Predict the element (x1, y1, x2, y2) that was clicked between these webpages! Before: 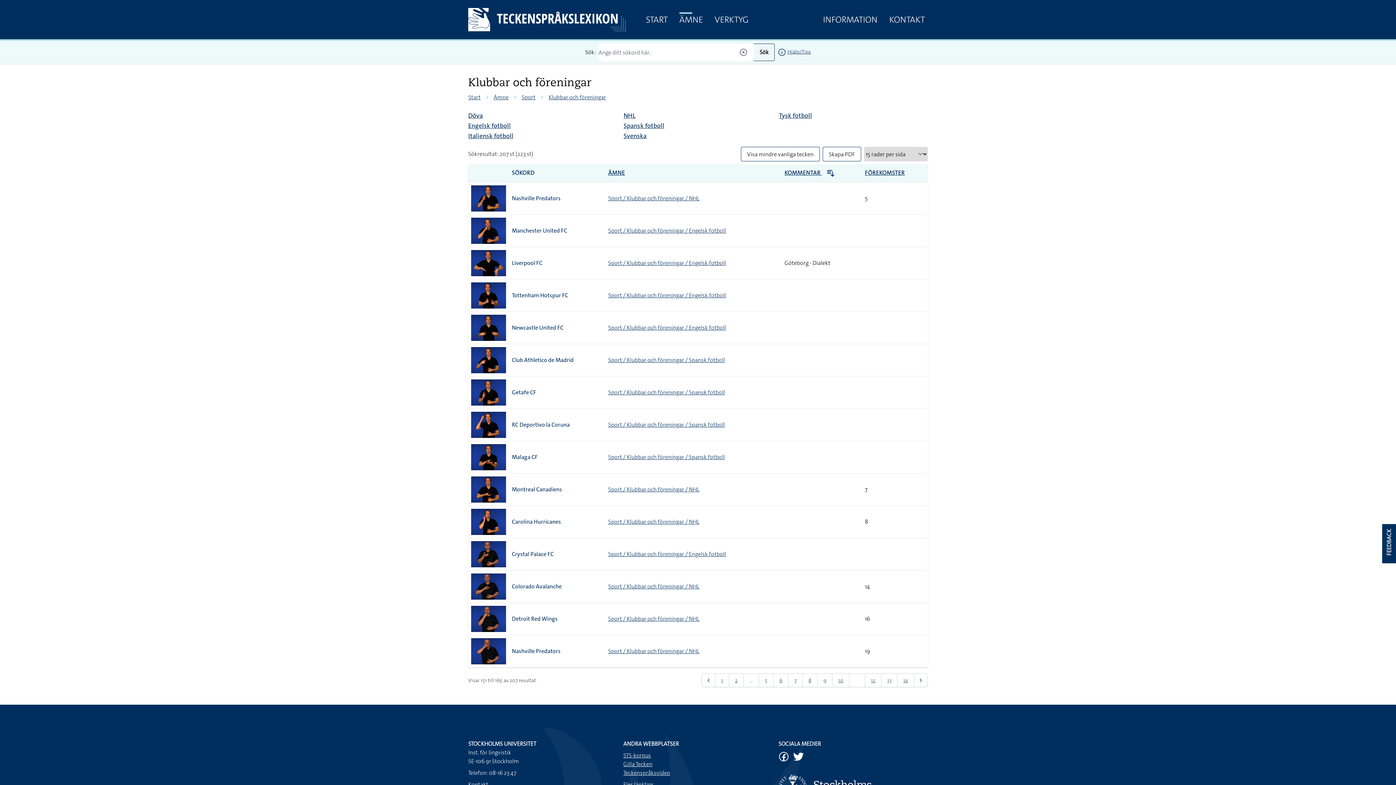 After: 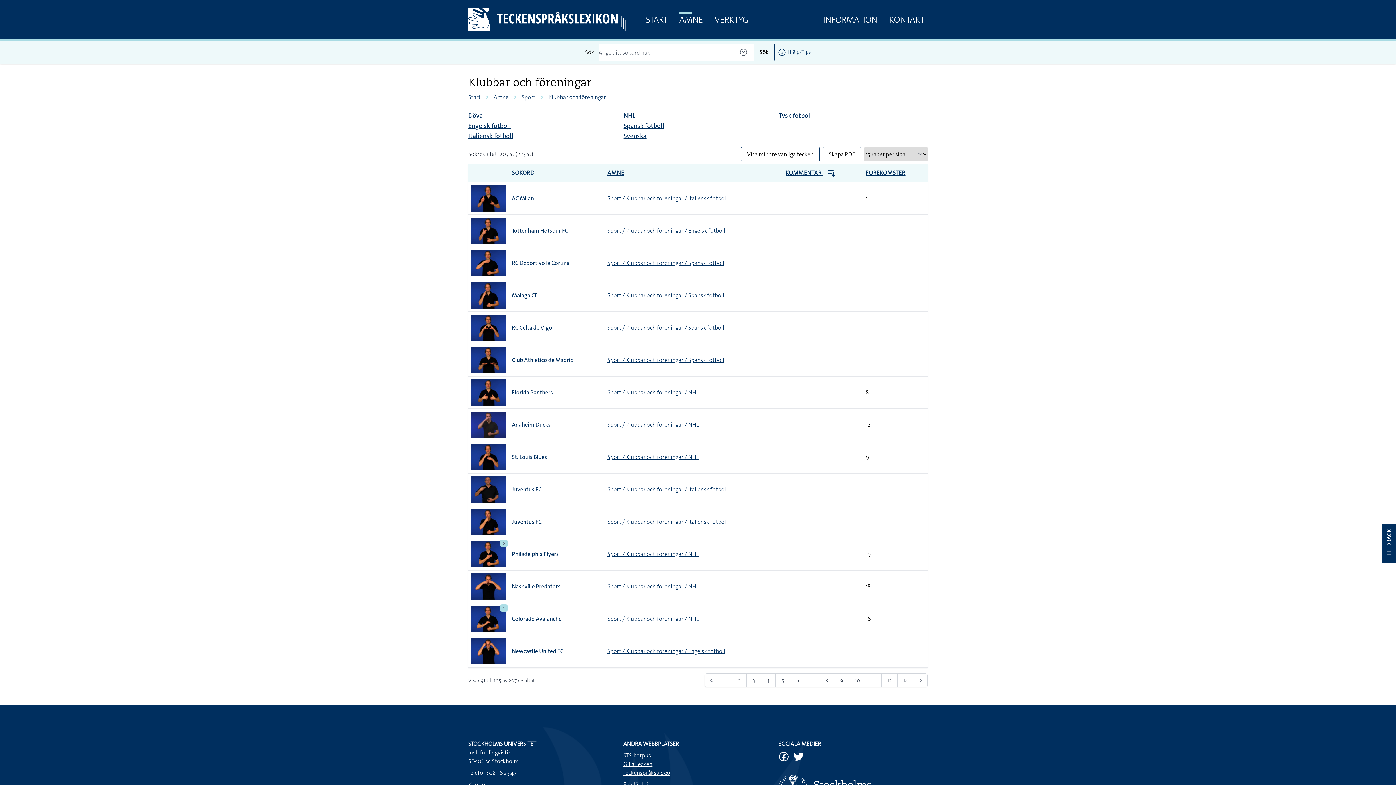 Action: bbox: (788, 673, 802, 687) label: Gå till sidan 7